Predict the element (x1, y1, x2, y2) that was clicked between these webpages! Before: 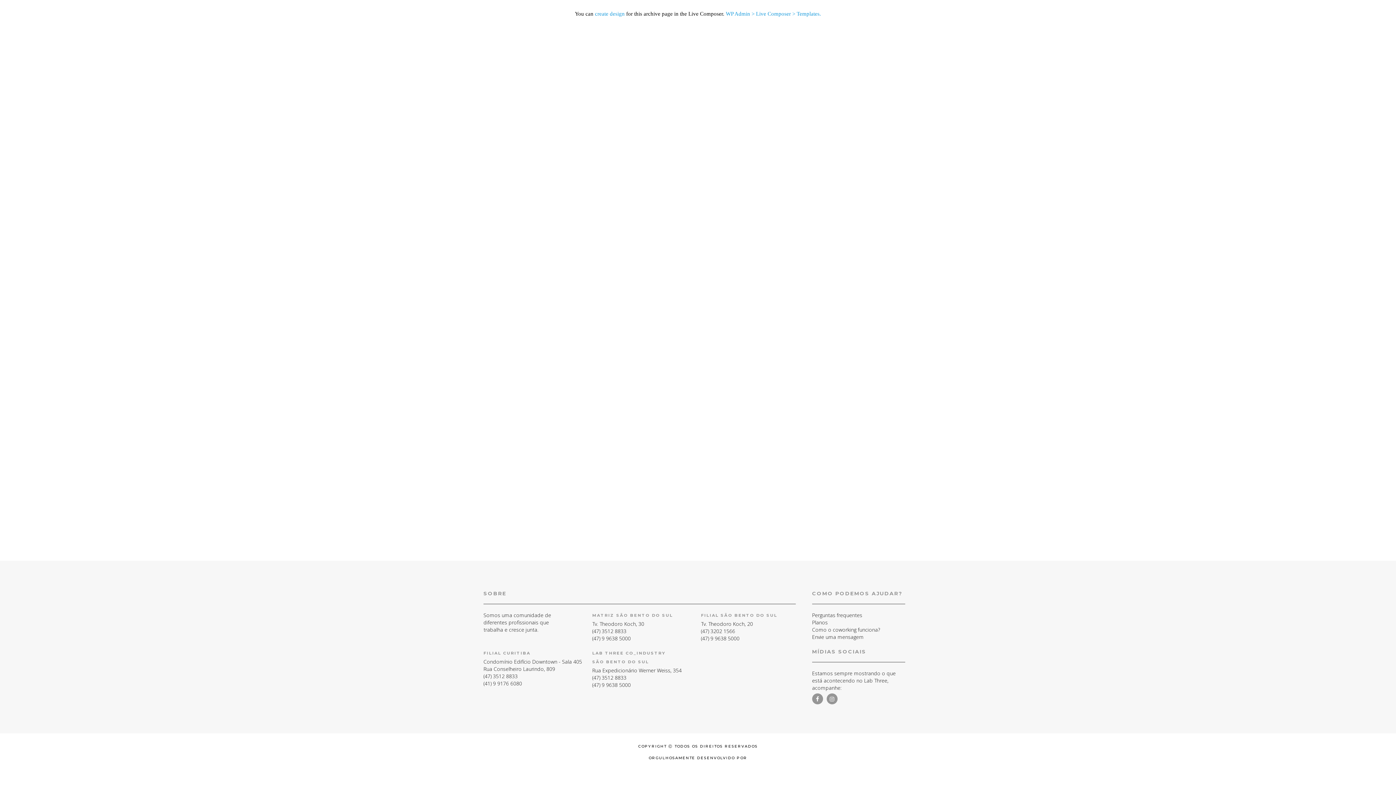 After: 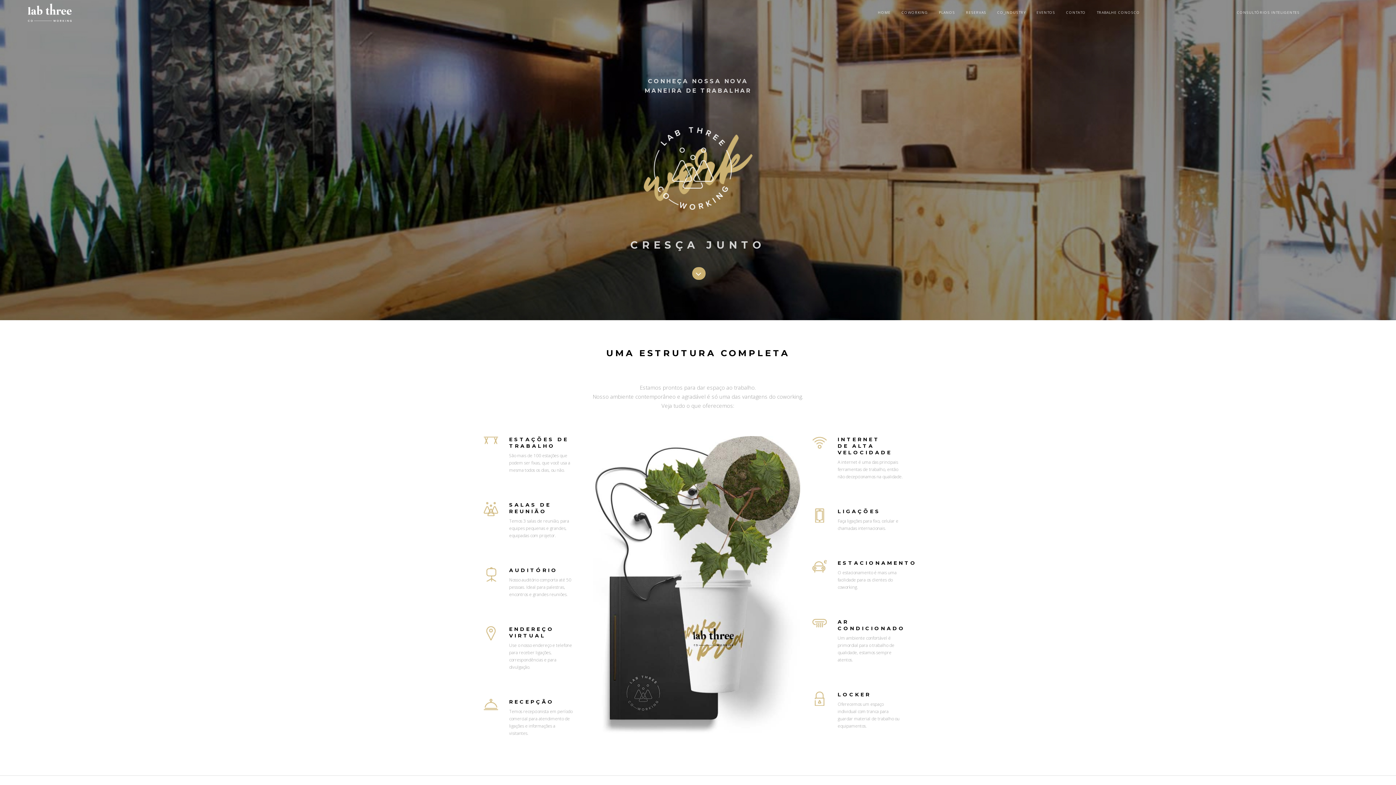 Action: label: Como o coworking funciona? bbox: (812, 626, 880, 633)